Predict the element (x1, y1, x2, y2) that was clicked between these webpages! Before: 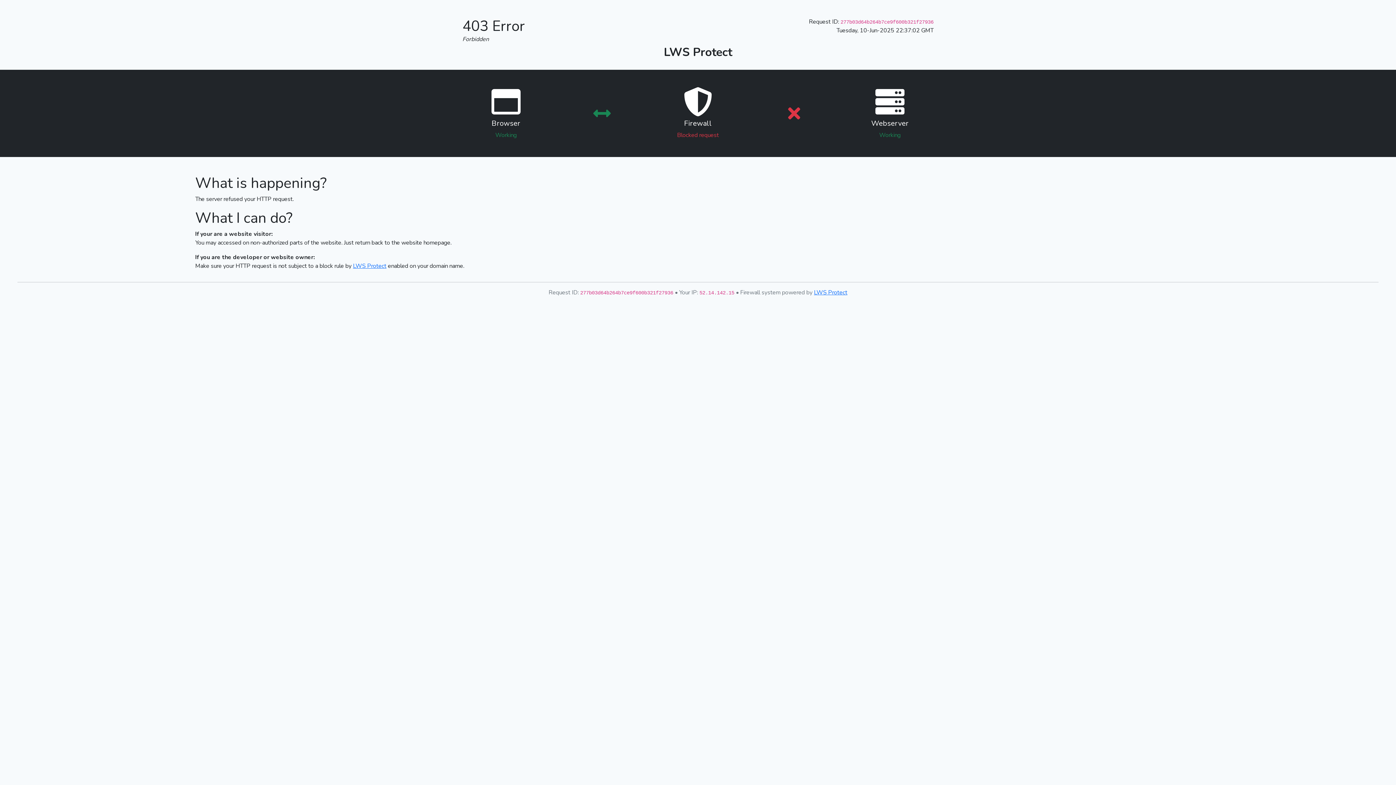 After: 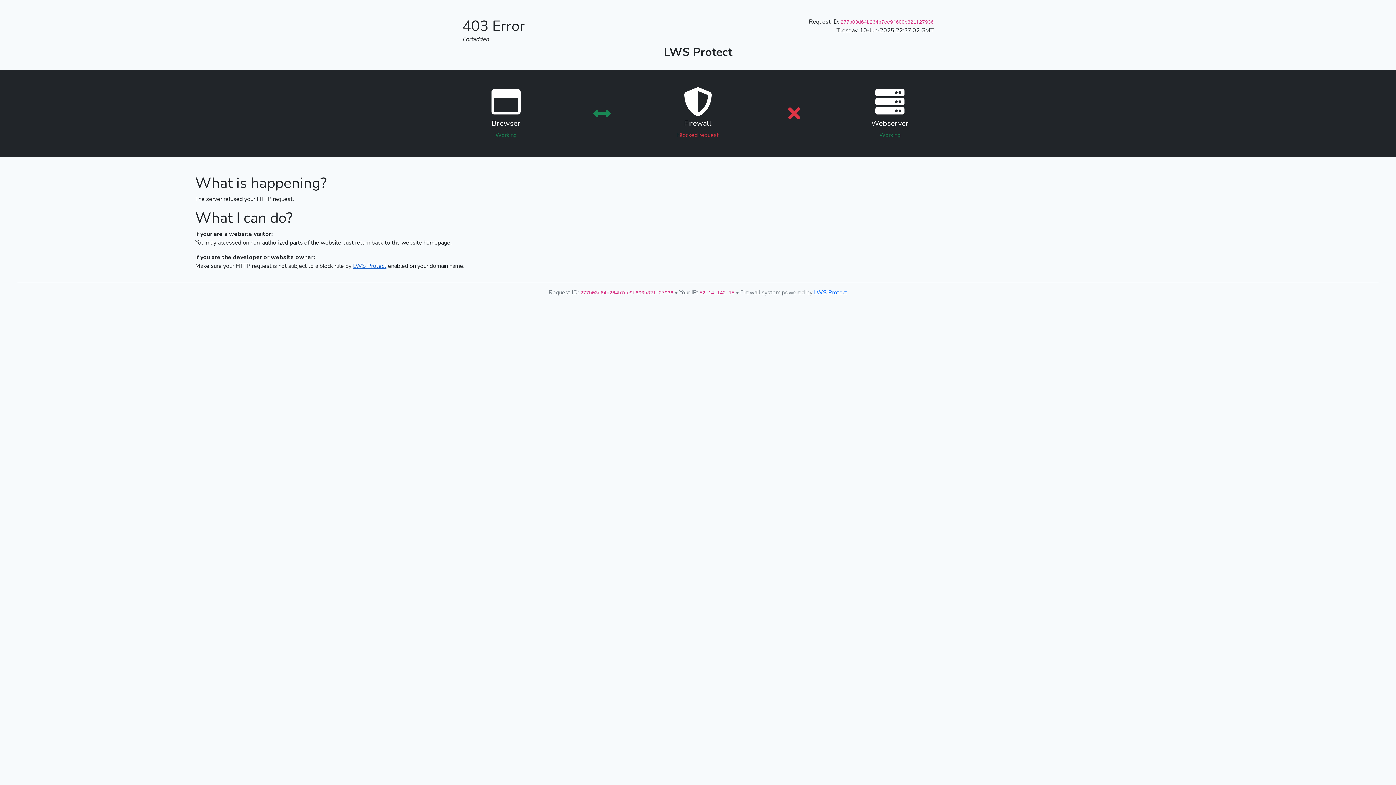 Action: bbox: (353, 262, 386, 270) label: LWS Protect